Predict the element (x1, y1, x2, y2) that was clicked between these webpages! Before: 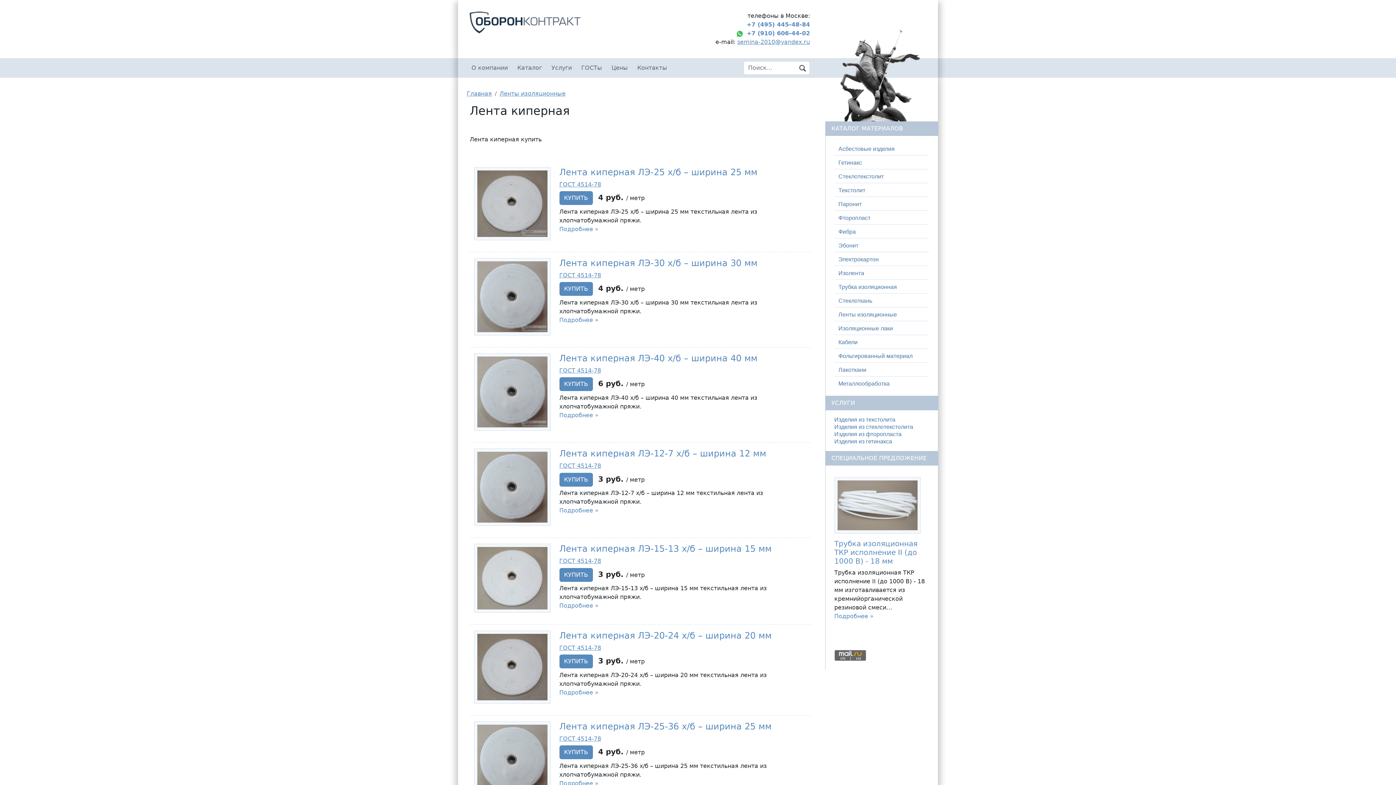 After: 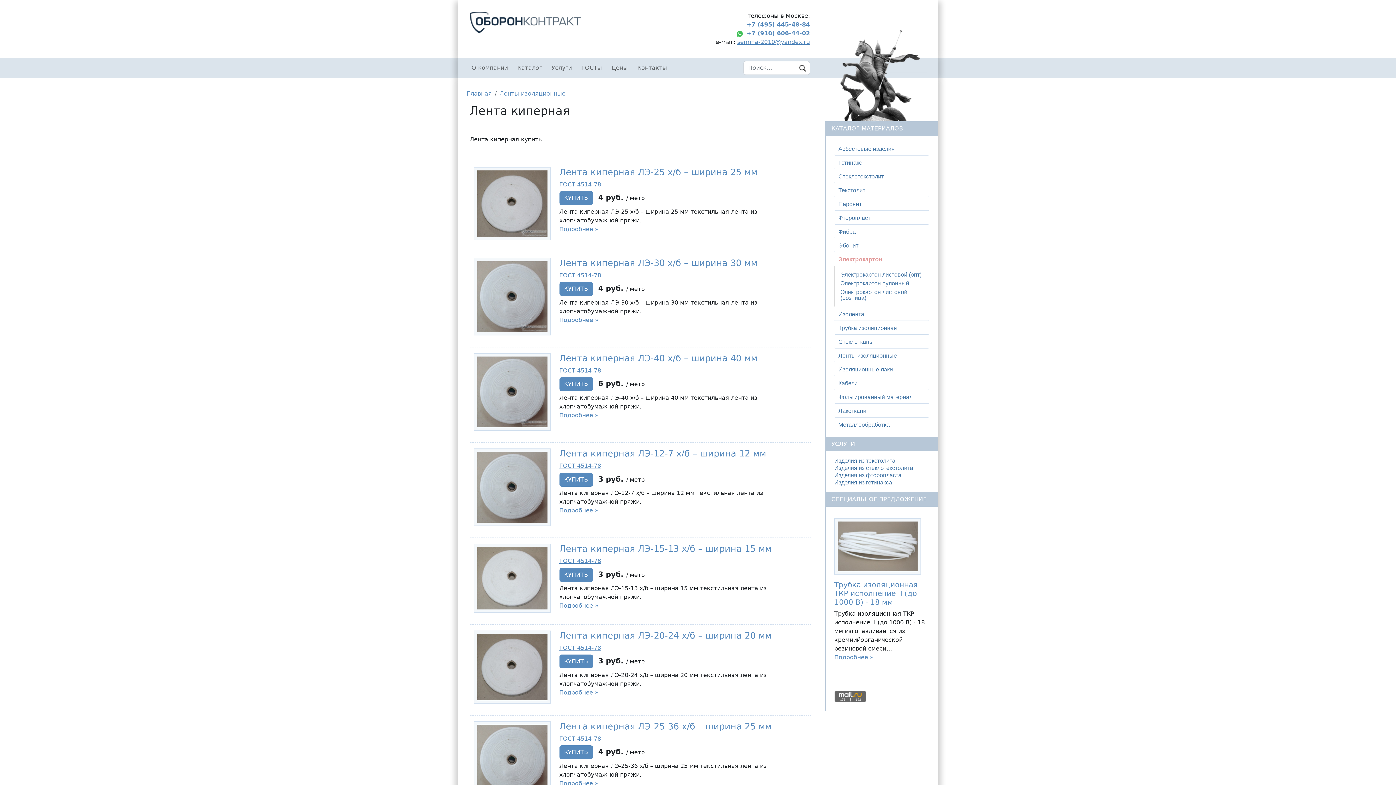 Action: label: Электрокартон bbox: (838, 256, 878, 262)